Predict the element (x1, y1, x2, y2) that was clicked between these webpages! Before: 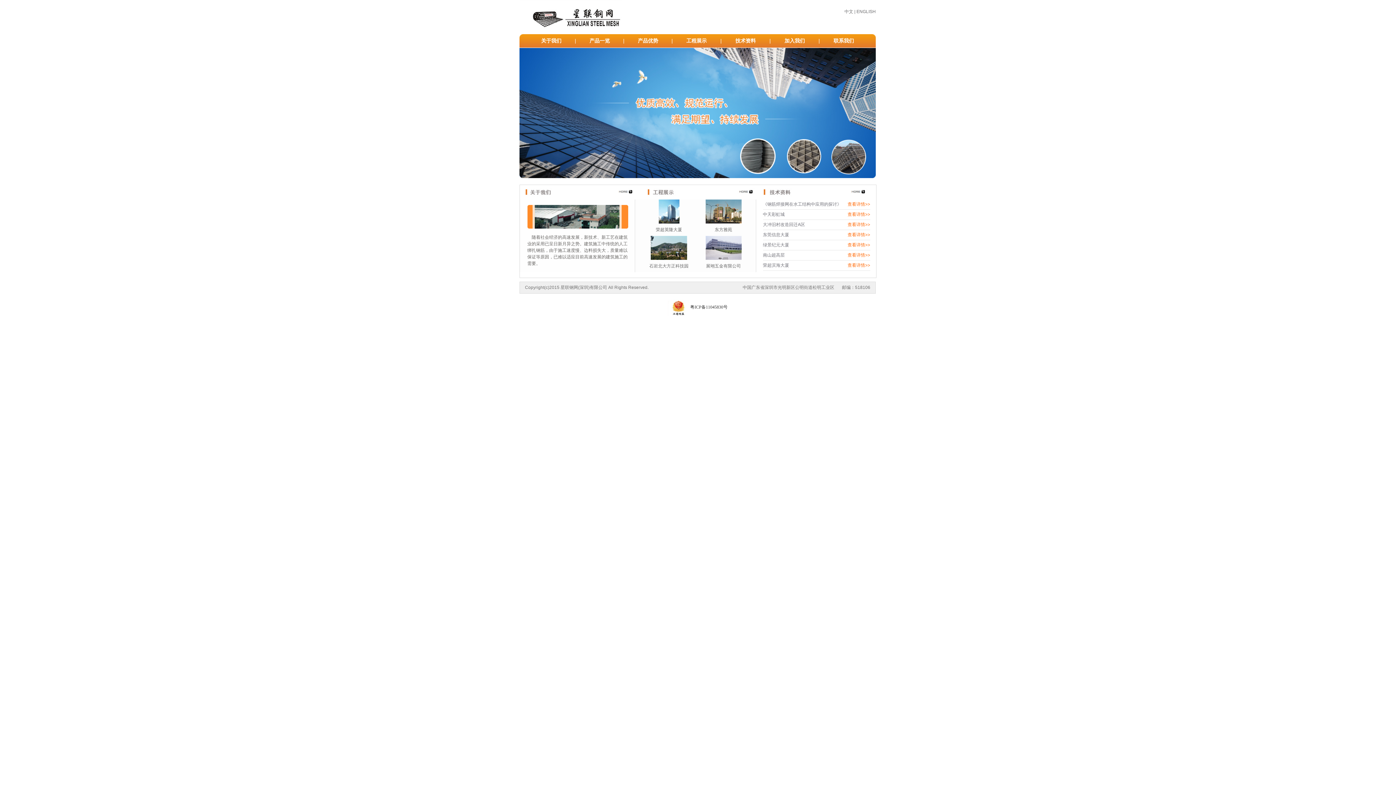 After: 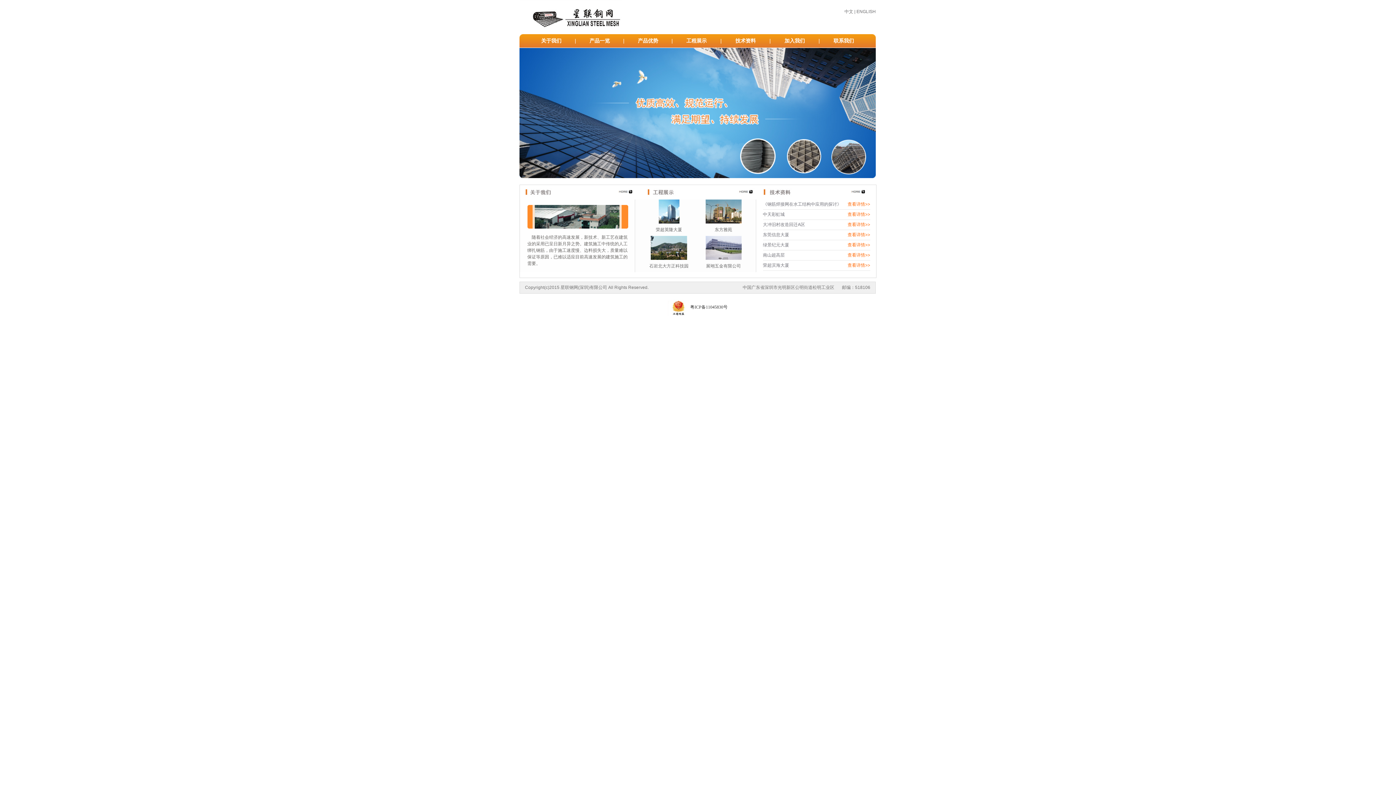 Action: label: 荣超滨海大厦 bbox: (763, 262, 789, 268)